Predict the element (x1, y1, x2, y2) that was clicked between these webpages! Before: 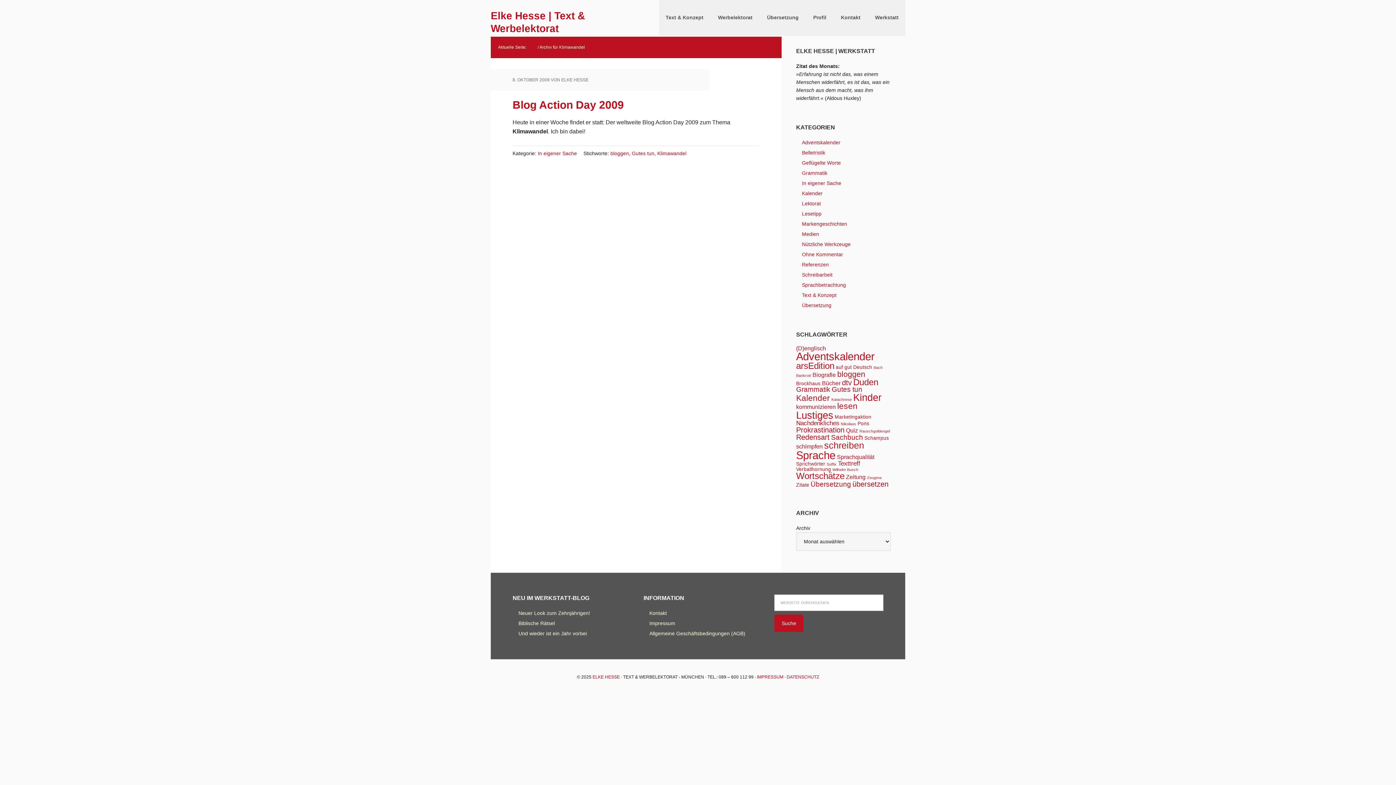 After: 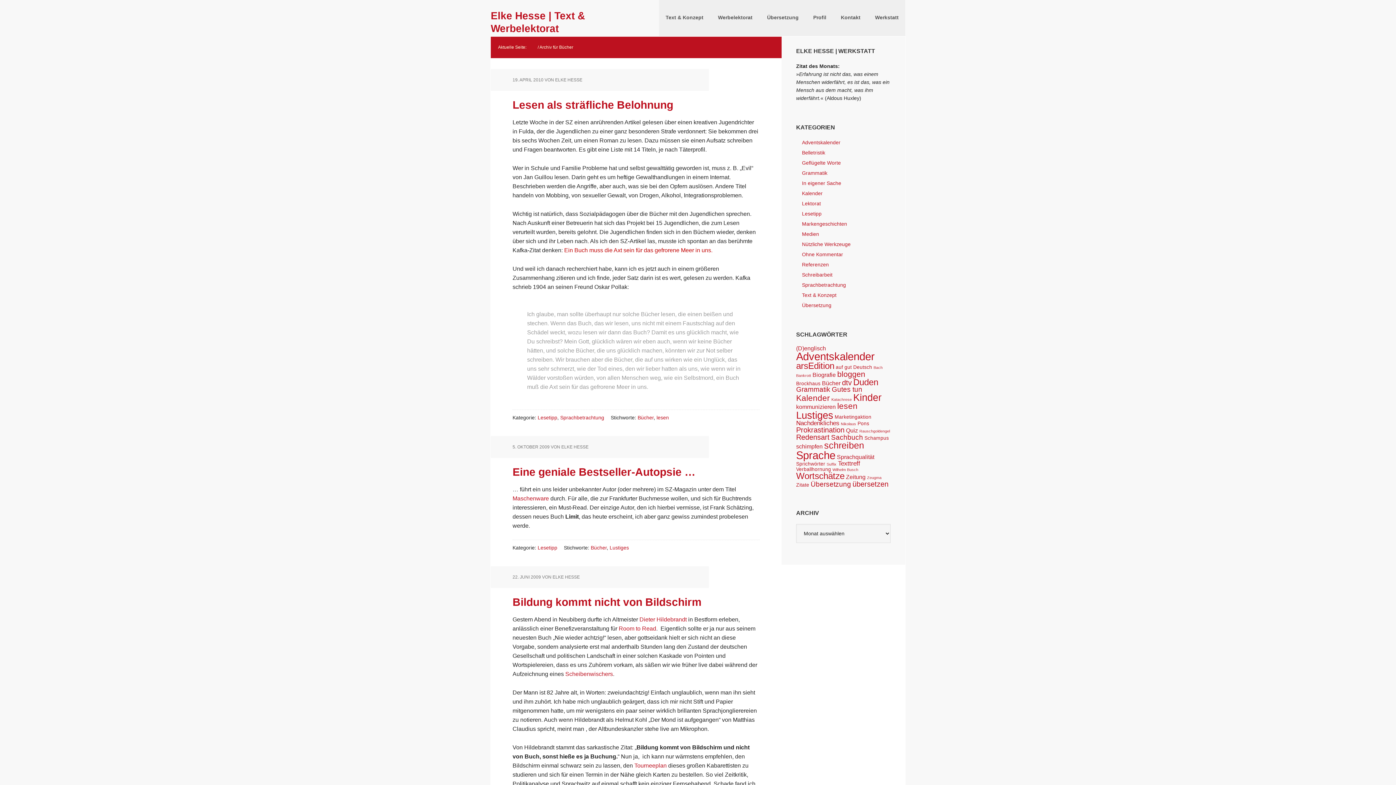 Action: label: Bücher (3 Einträge) bbox: (822, 380, 840, 386)